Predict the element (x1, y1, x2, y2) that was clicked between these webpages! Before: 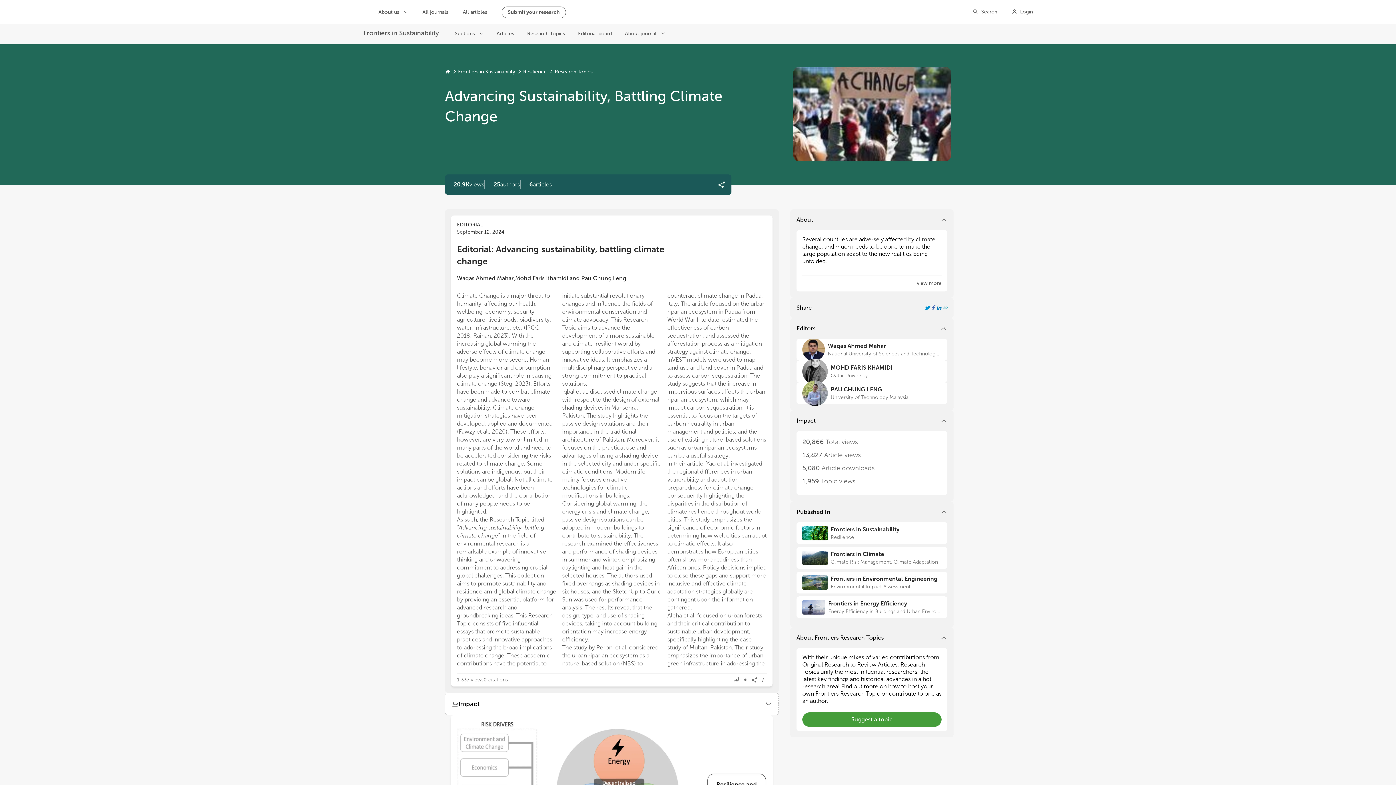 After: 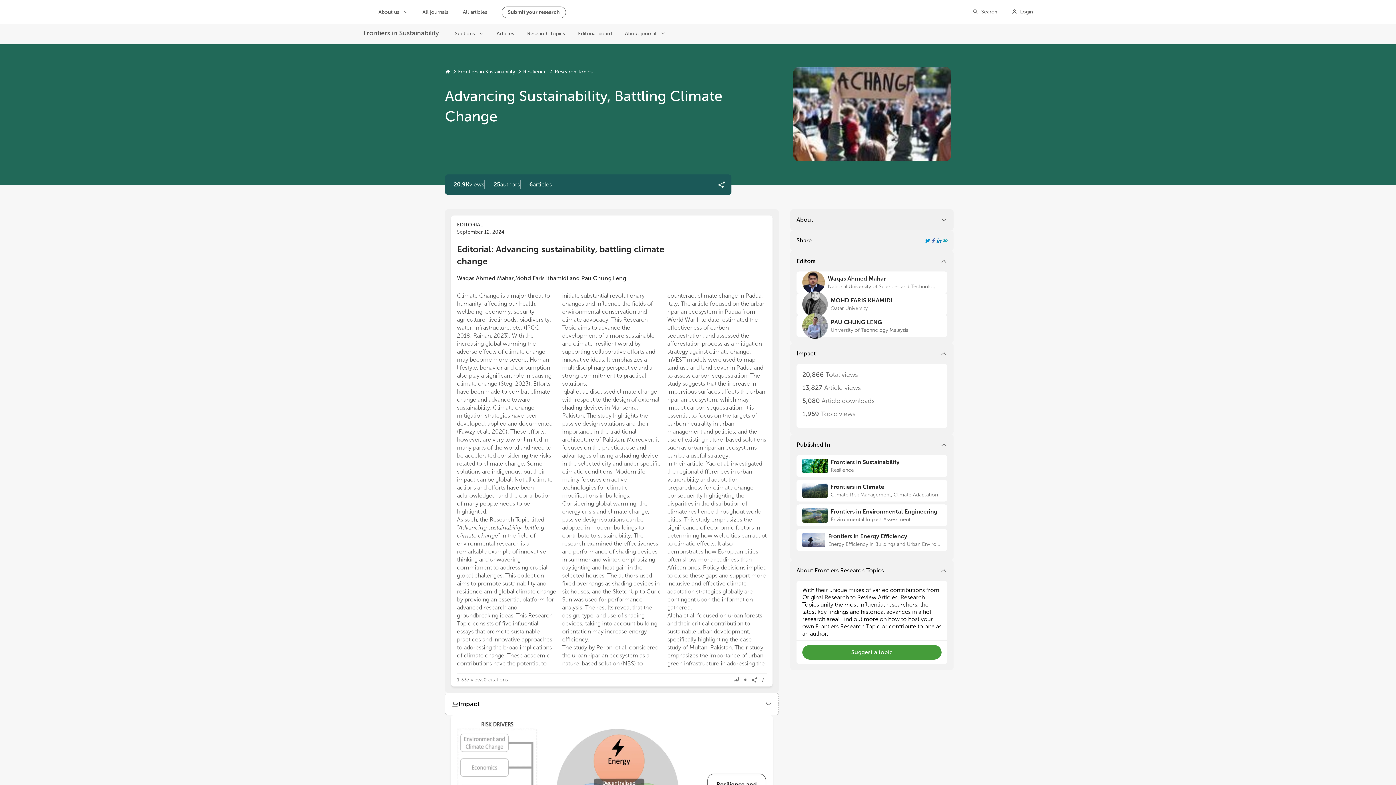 Action: bbox: (939, 215, 947, 224) label: Collapse section